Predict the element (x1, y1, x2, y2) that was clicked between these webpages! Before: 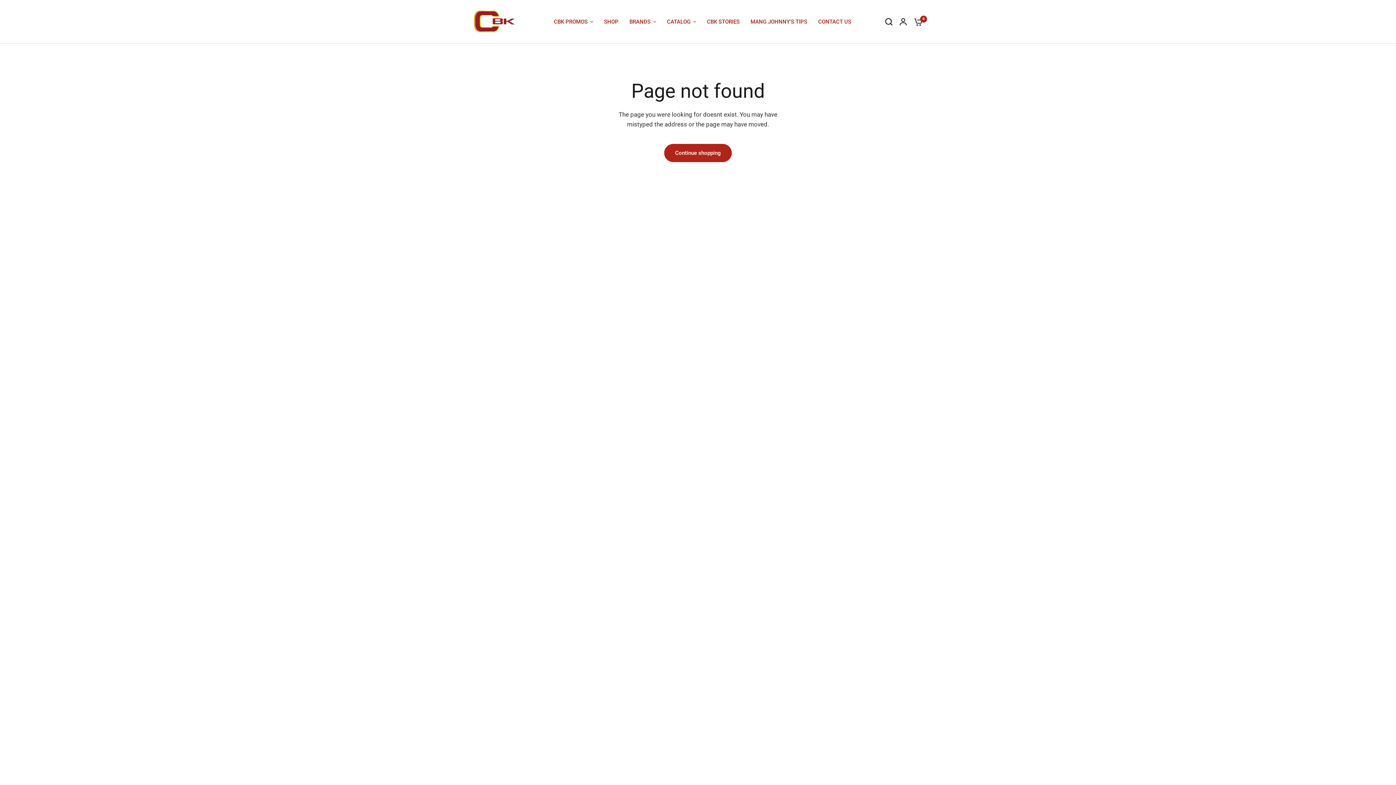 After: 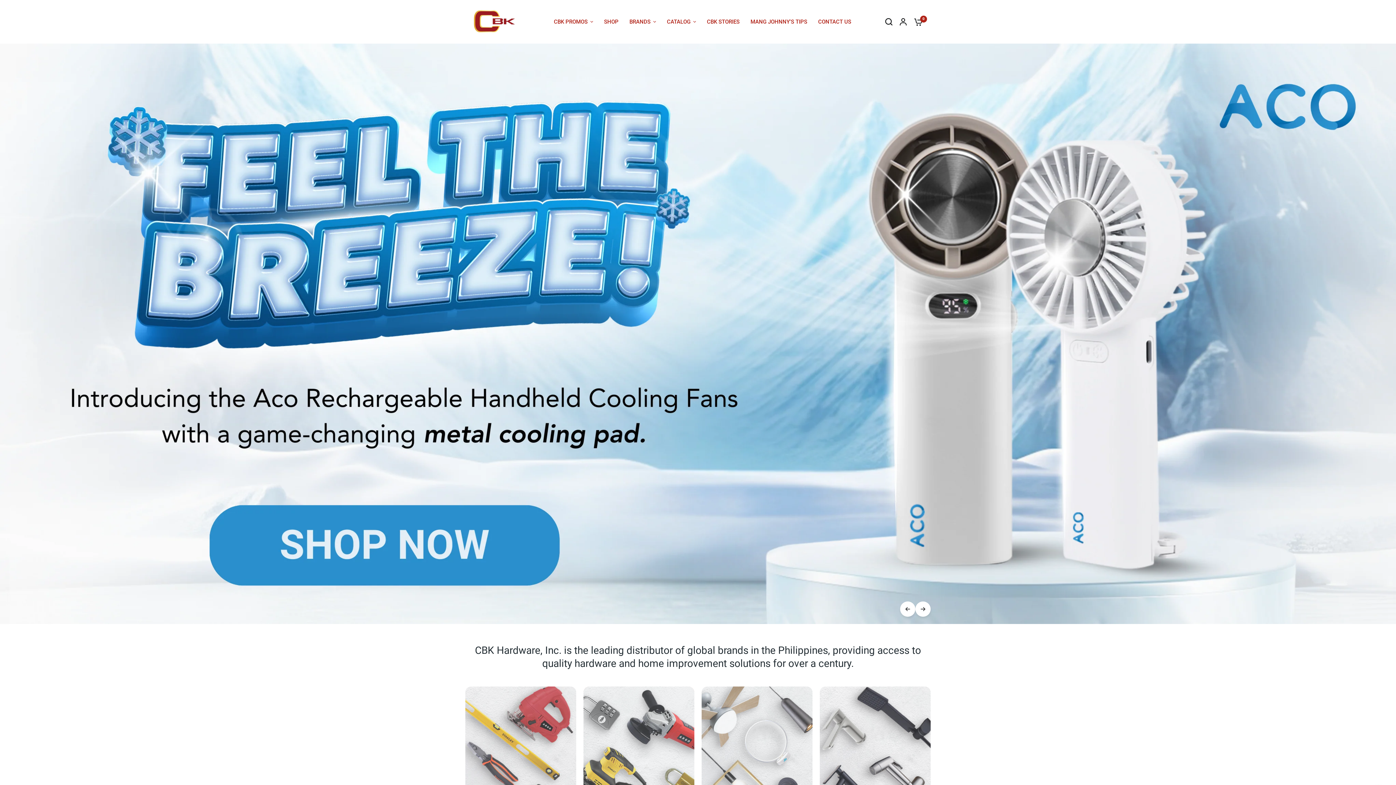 Action: bbox: (465, 7, 523, 36)